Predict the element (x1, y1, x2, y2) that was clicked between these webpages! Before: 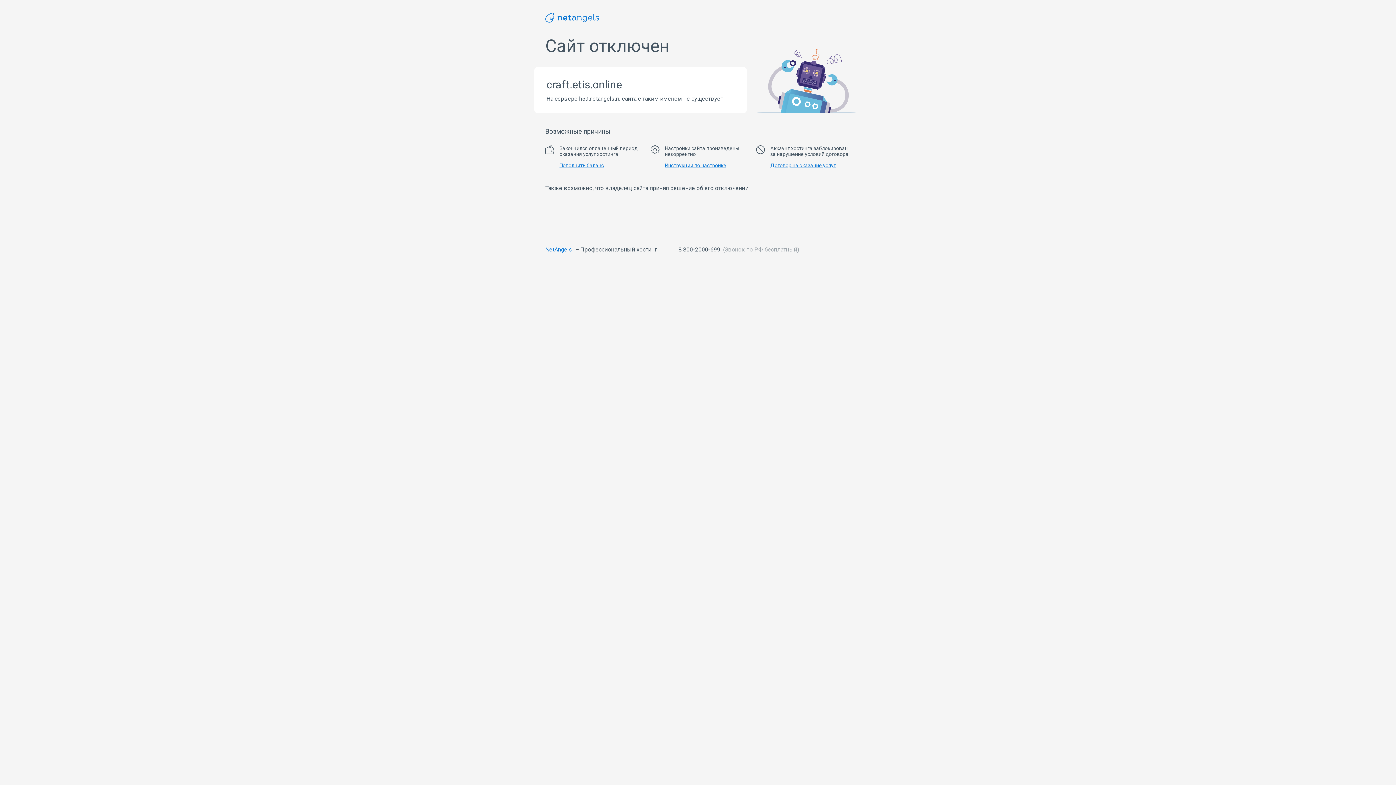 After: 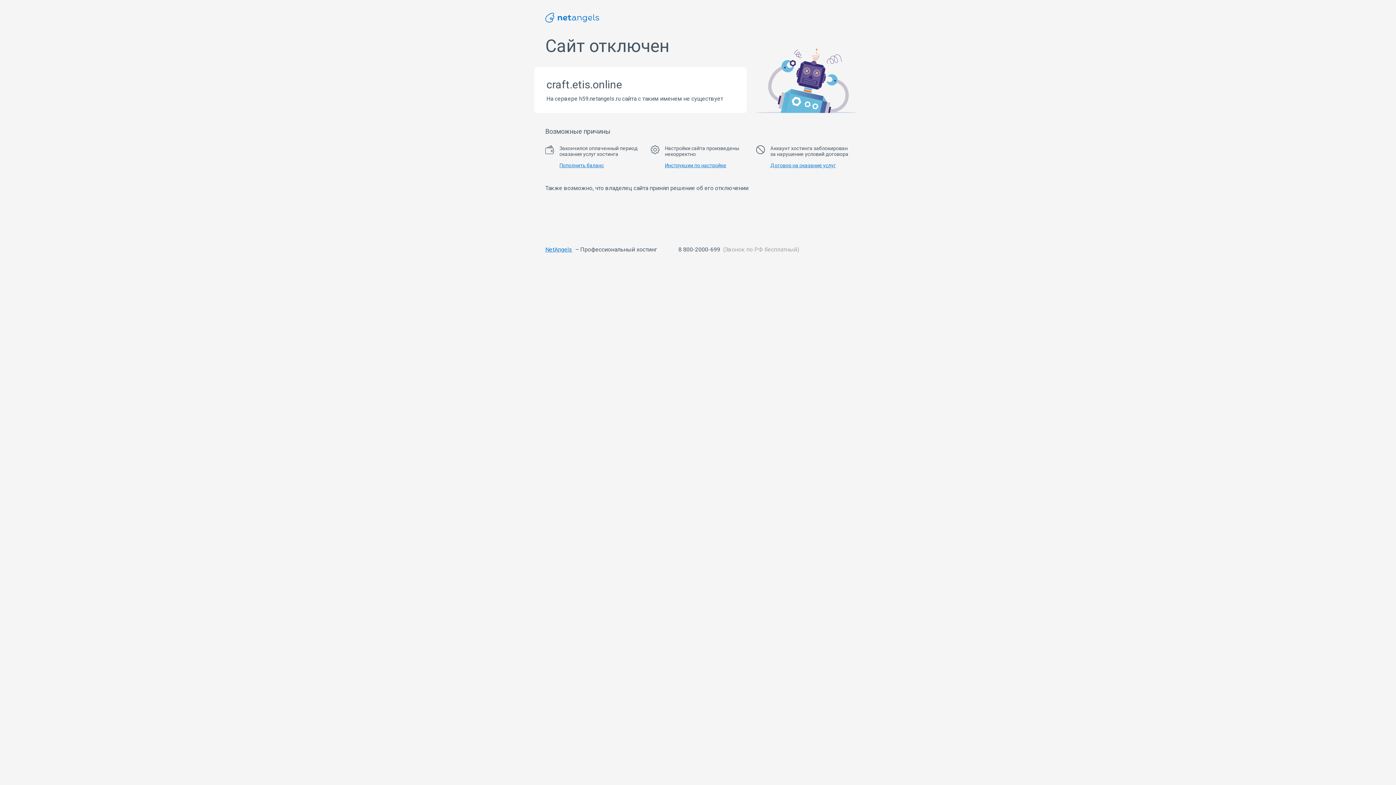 Action: bbox: (545, 246, 572, 253) label: NetAngels